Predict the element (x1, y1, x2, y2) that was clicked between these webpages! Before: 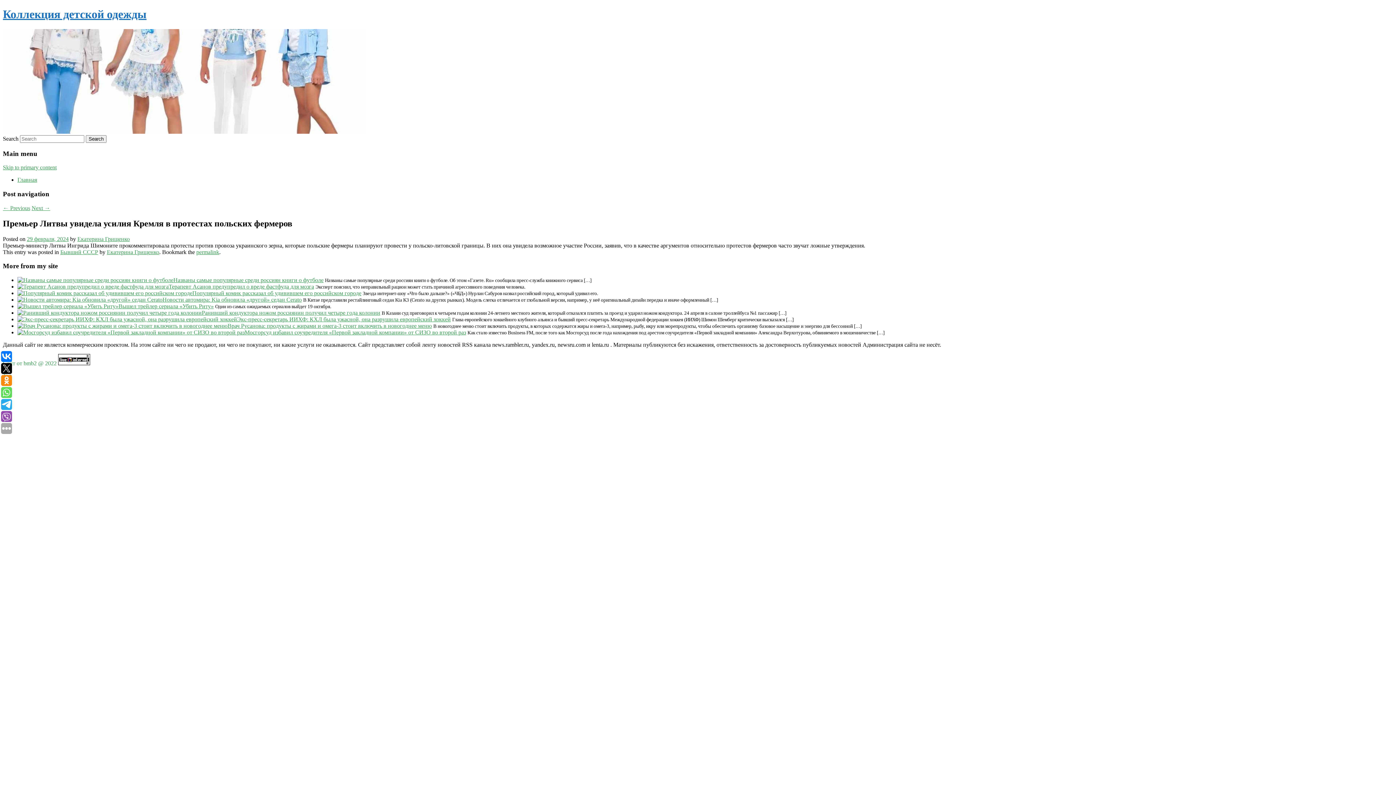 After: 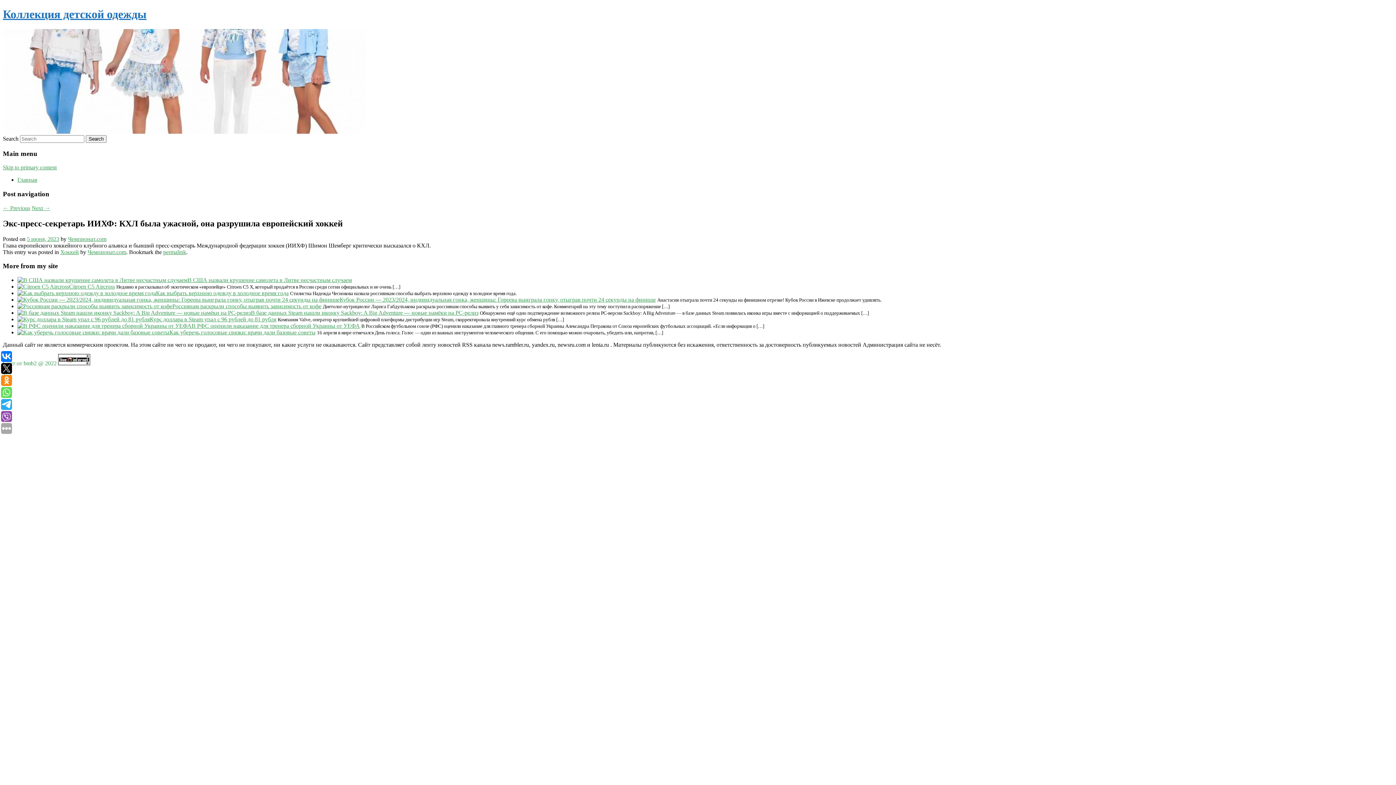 Action: label: Экс-пресс-секретарь ИИХФ: КХЛ была ужасной, она разрушила европейский хоккей bbox: (237, 316, 450, 322)